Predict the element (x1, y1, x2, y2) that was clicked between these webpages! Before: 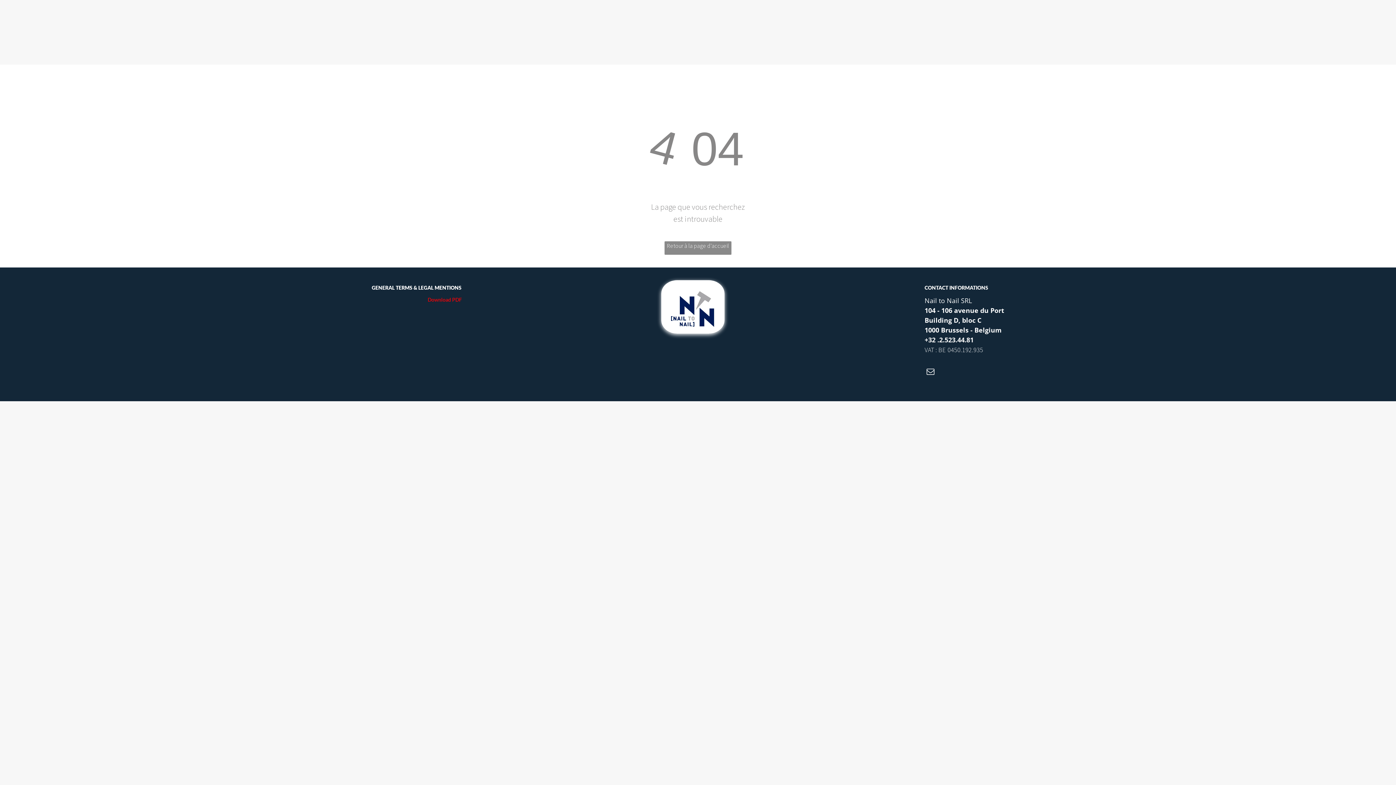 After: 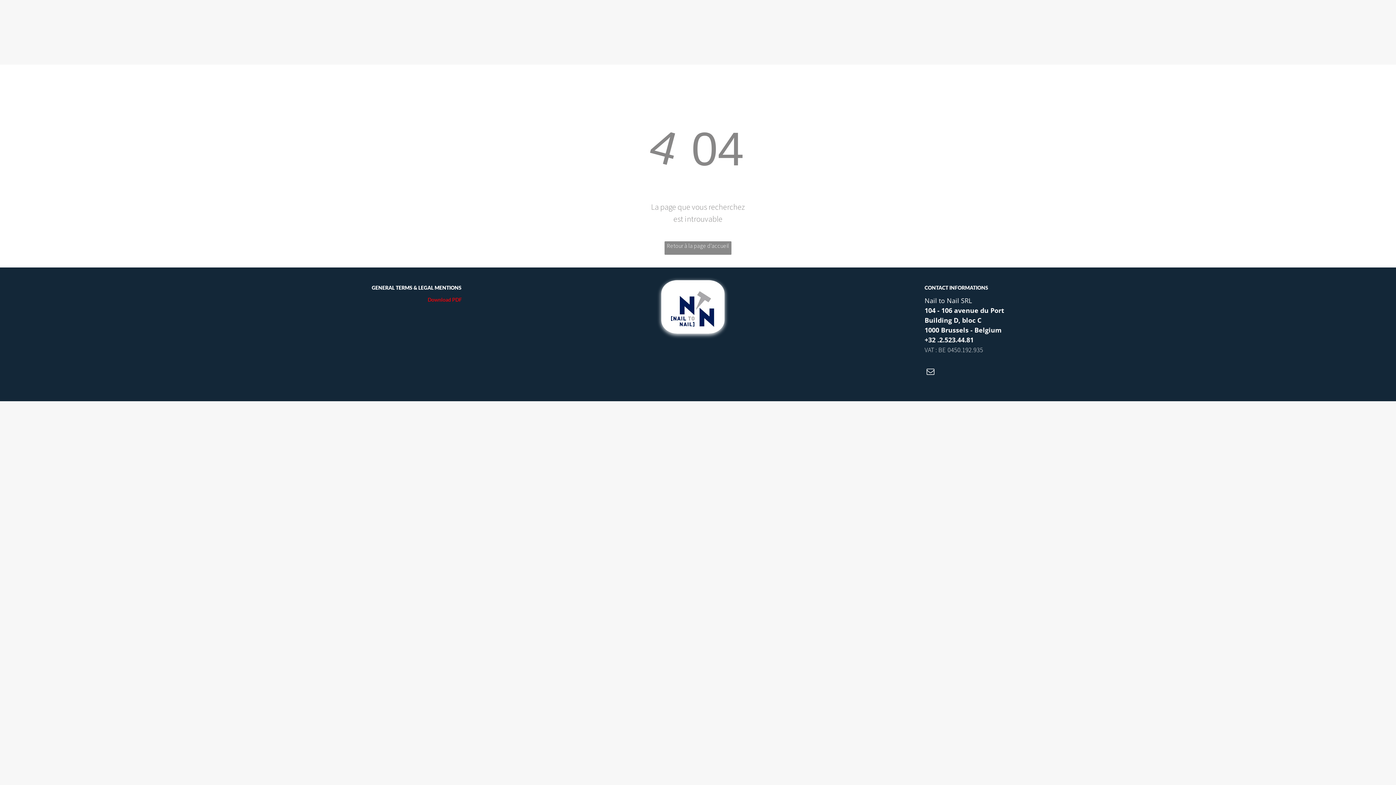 Action: label: Download PDF bbox: (427, 296, 462, 302)